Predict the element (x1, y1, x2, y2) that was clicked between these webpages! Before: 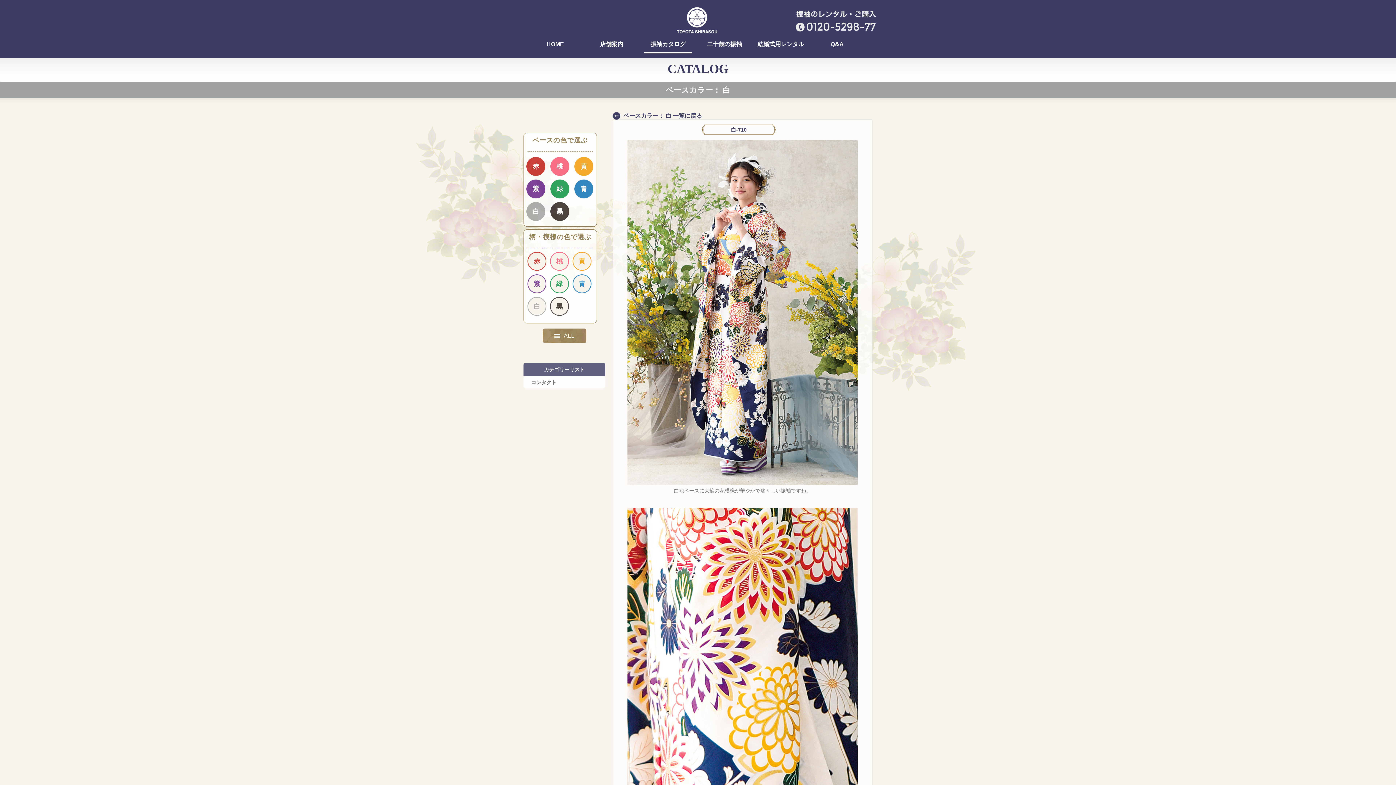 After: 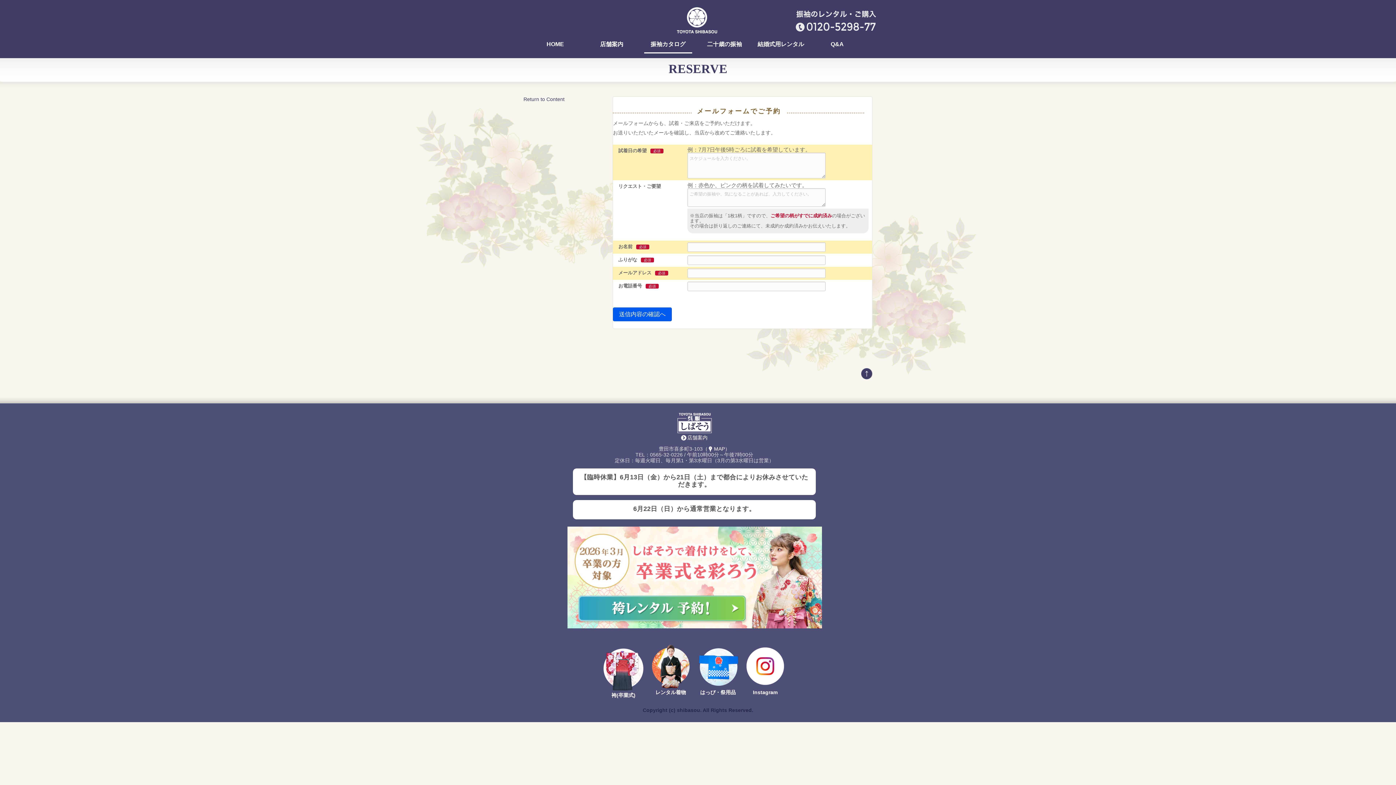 Action: label: コンタクト bbox: (524, 376, 605, 388)